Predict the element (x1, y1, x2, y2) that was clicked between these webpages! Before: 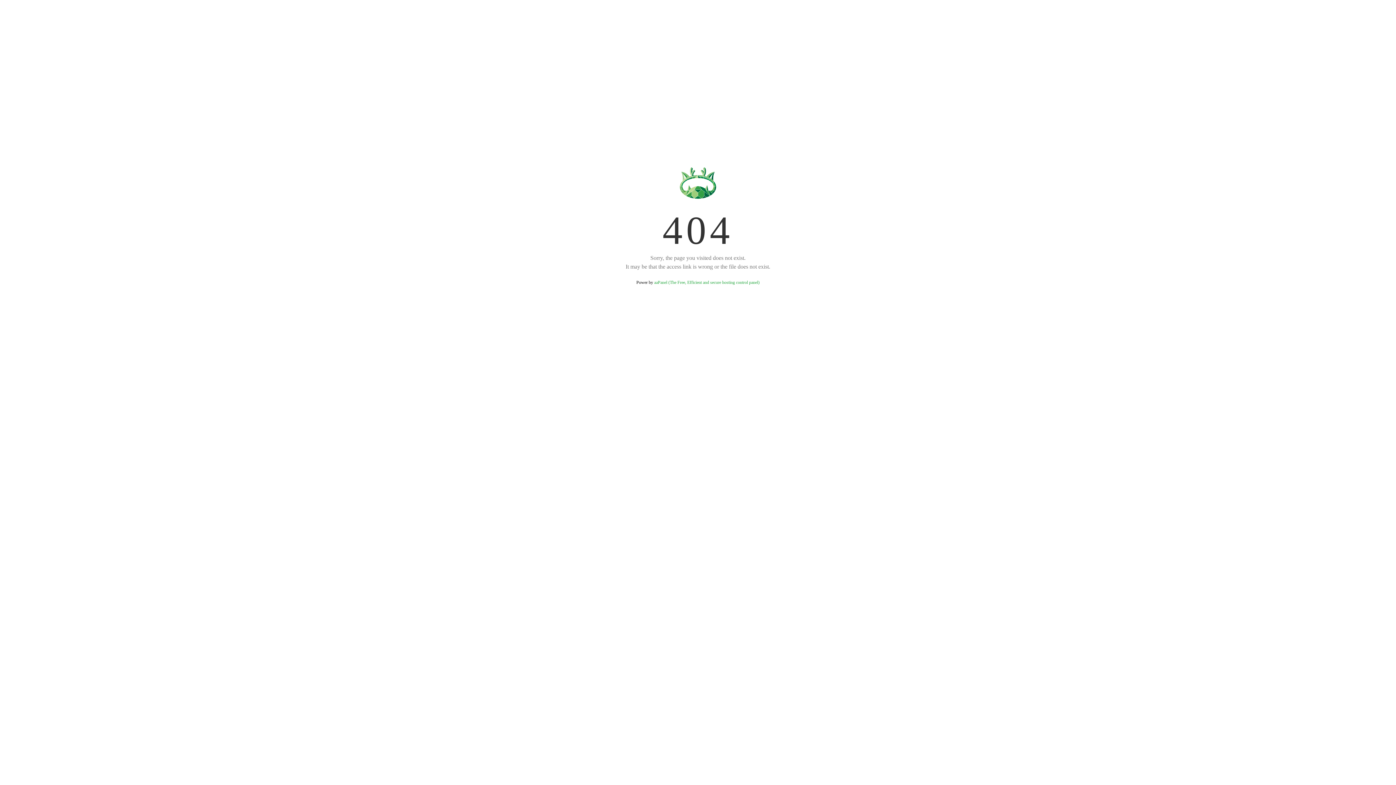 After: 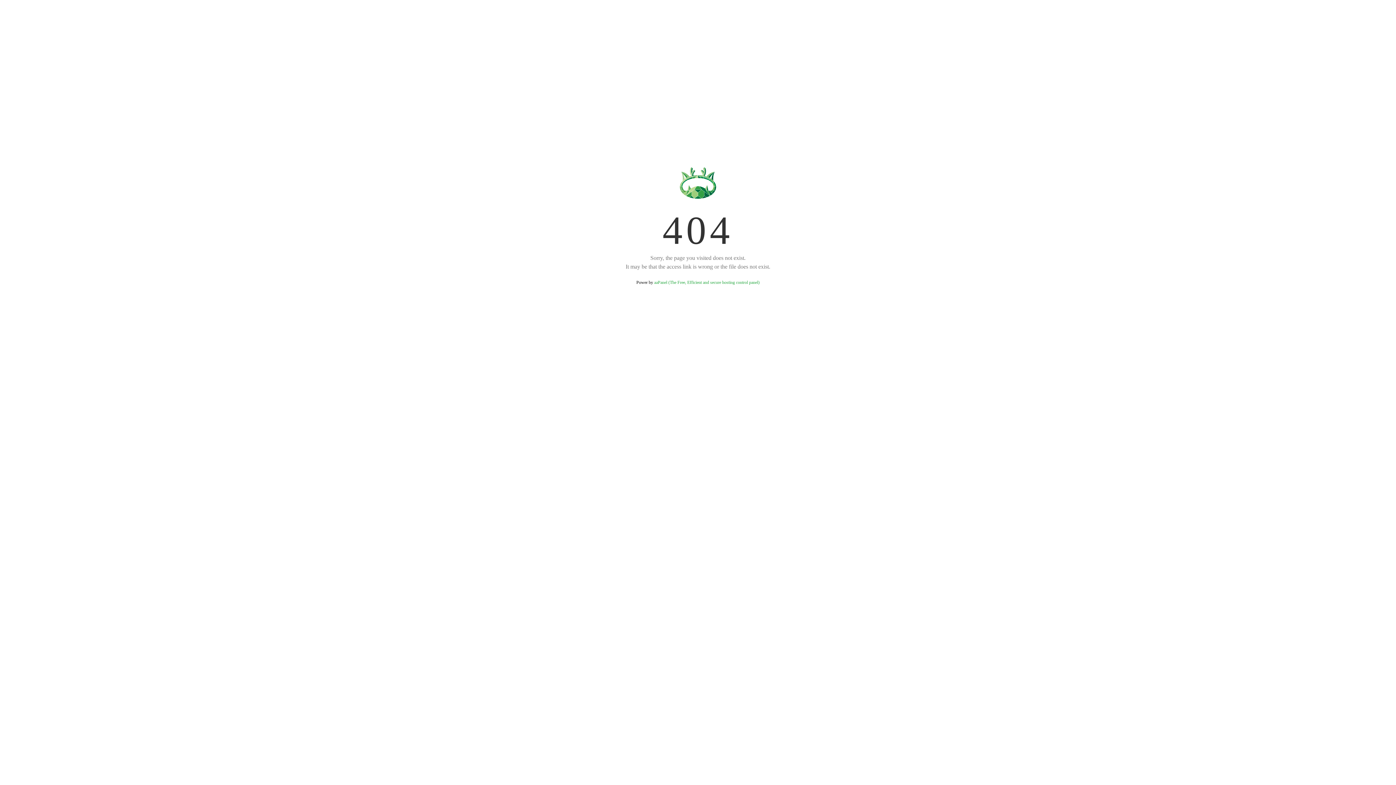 Action: bbox: (654, 280, 759, 285) label: aaPanel (The Free, Efficient and secure hosting control panel)